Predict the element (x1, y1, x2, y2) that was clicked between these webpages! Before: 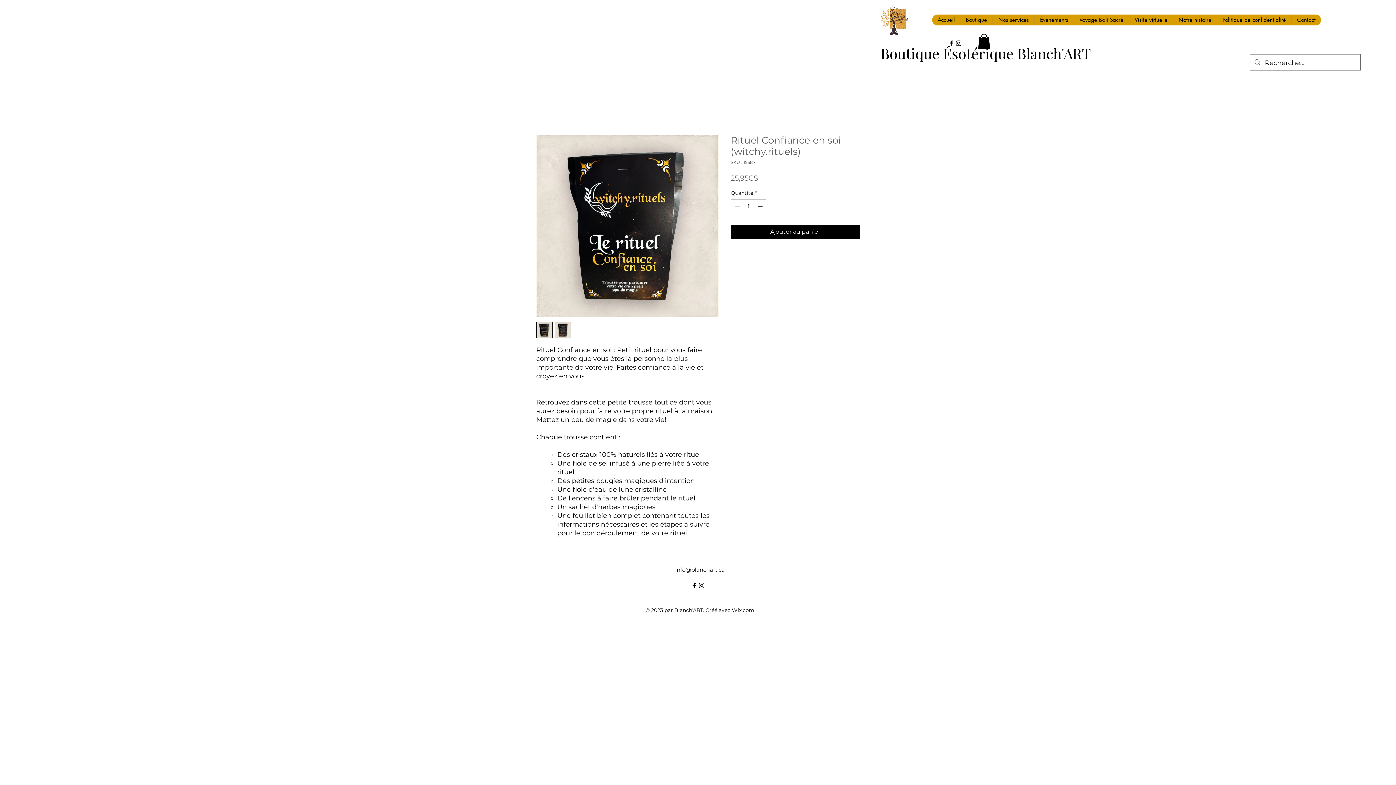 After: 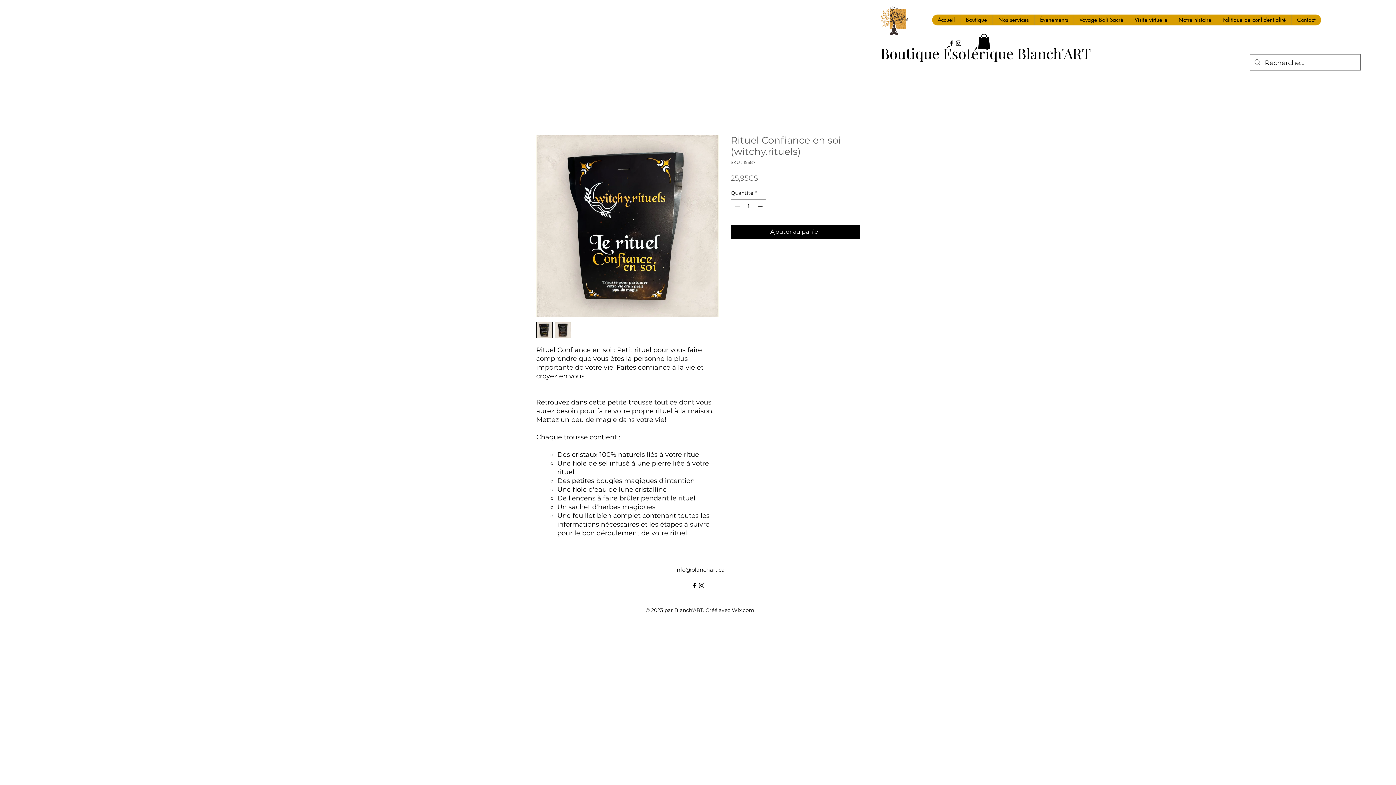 Action: bbox: (756, 200, 765, 212) label: Increment